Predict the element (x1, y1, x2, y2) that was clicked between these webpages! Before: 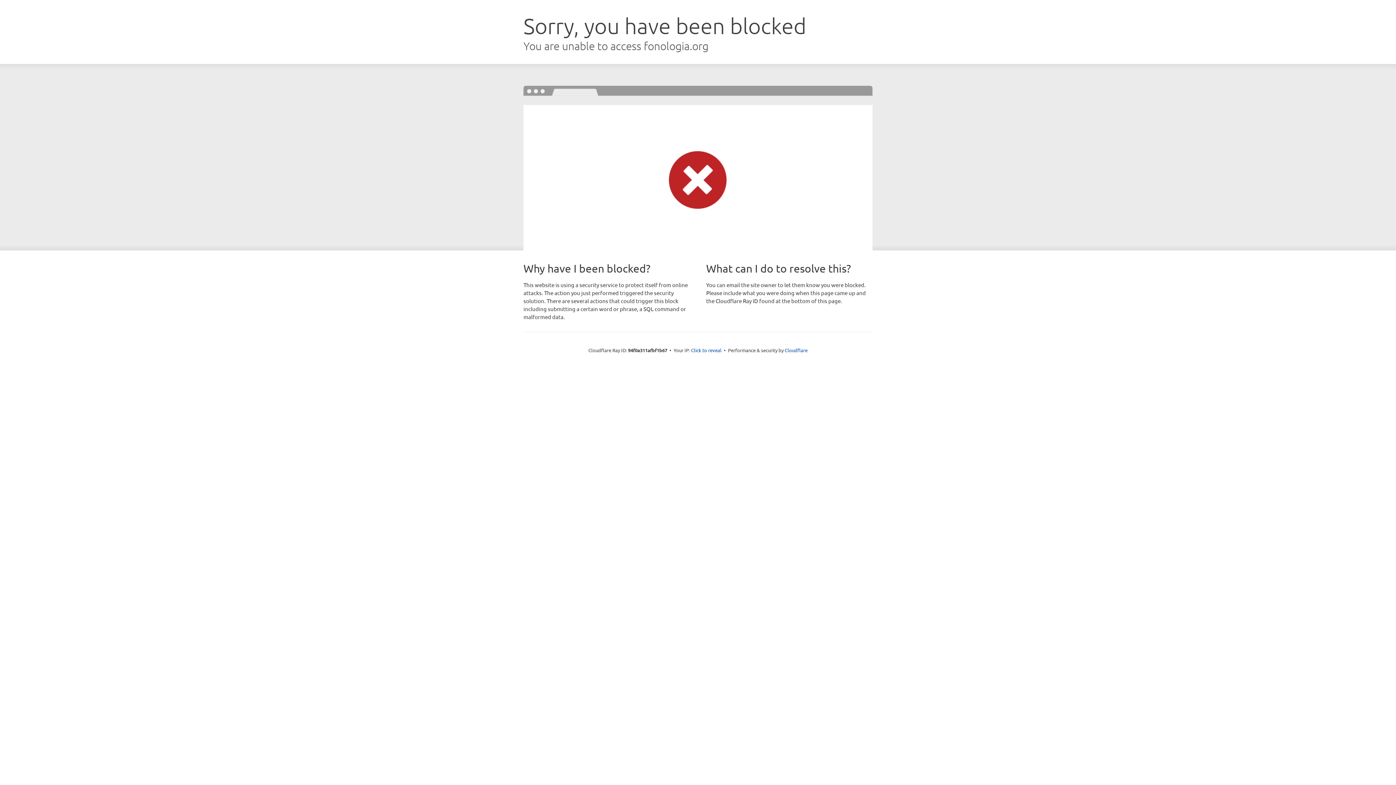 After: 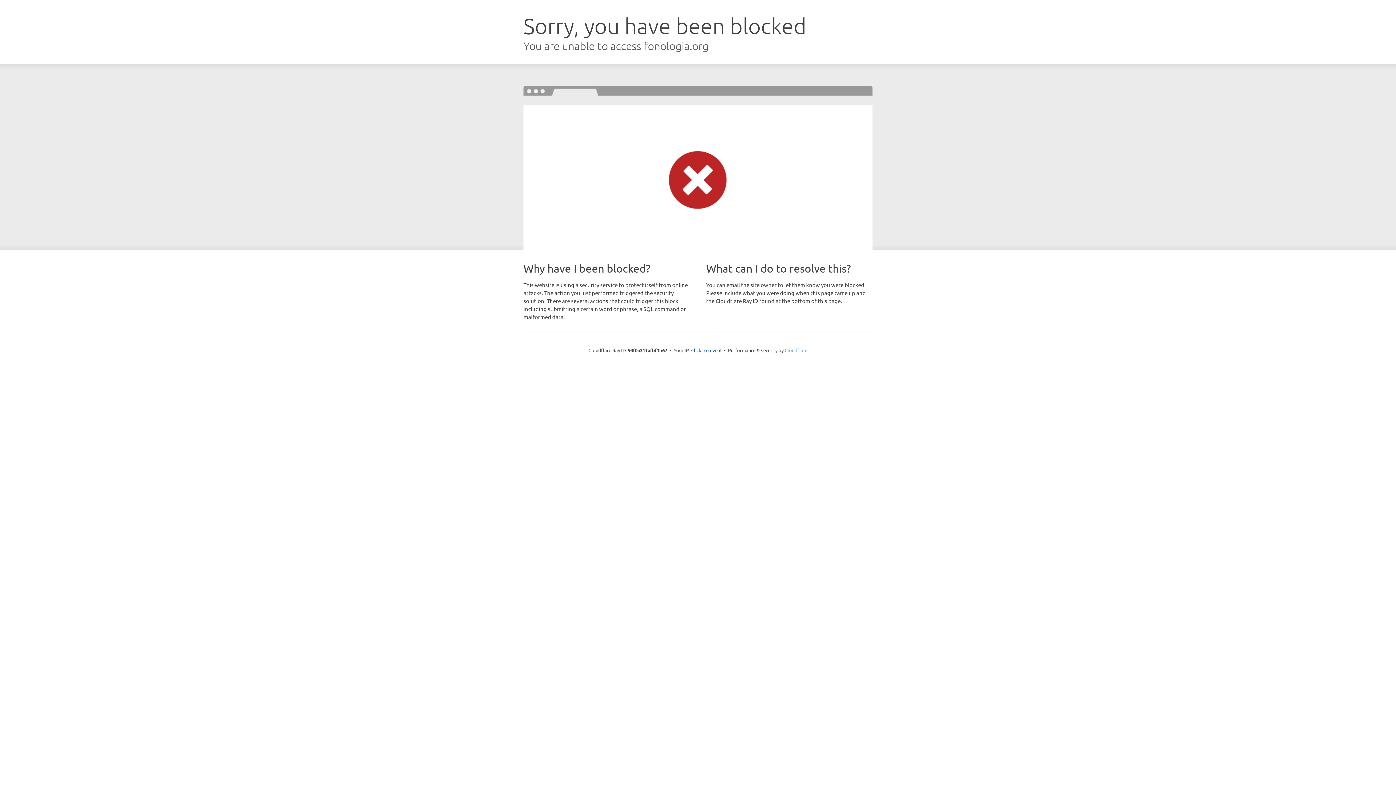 Action: bbox: (784, 347, 807, 353) label: Cloudflare